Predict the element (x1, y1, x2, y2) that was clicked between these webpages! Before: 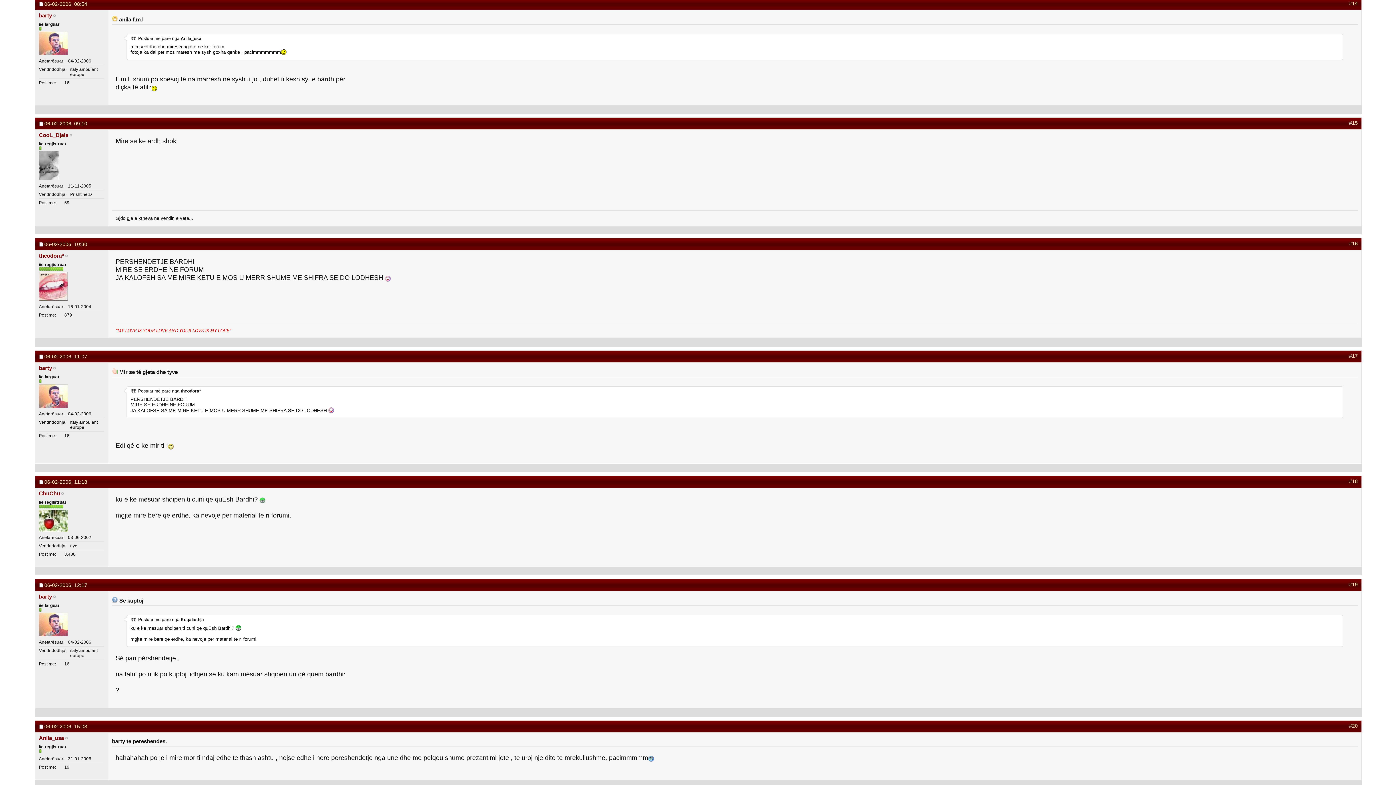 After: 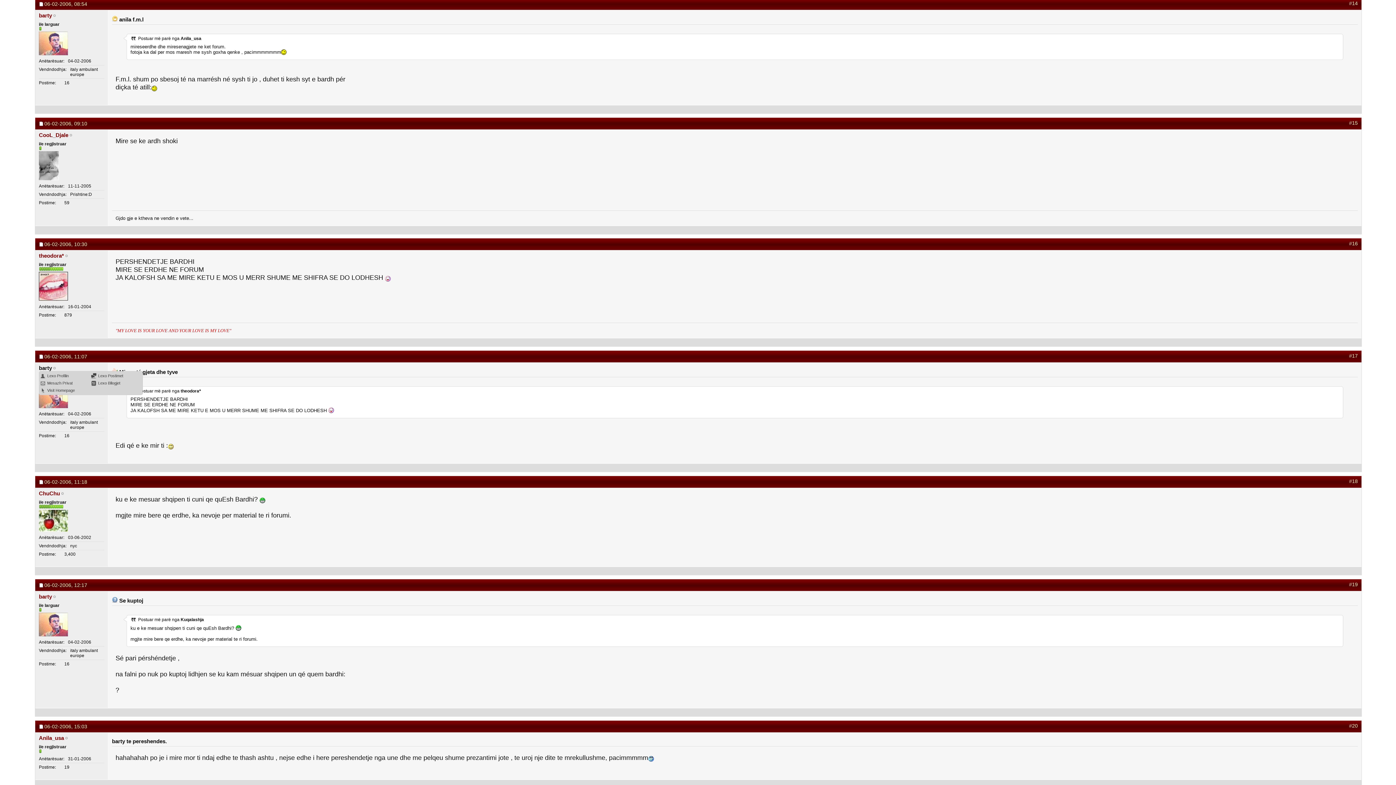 Action: bbox: (38, 365, 52, 371) label: barty